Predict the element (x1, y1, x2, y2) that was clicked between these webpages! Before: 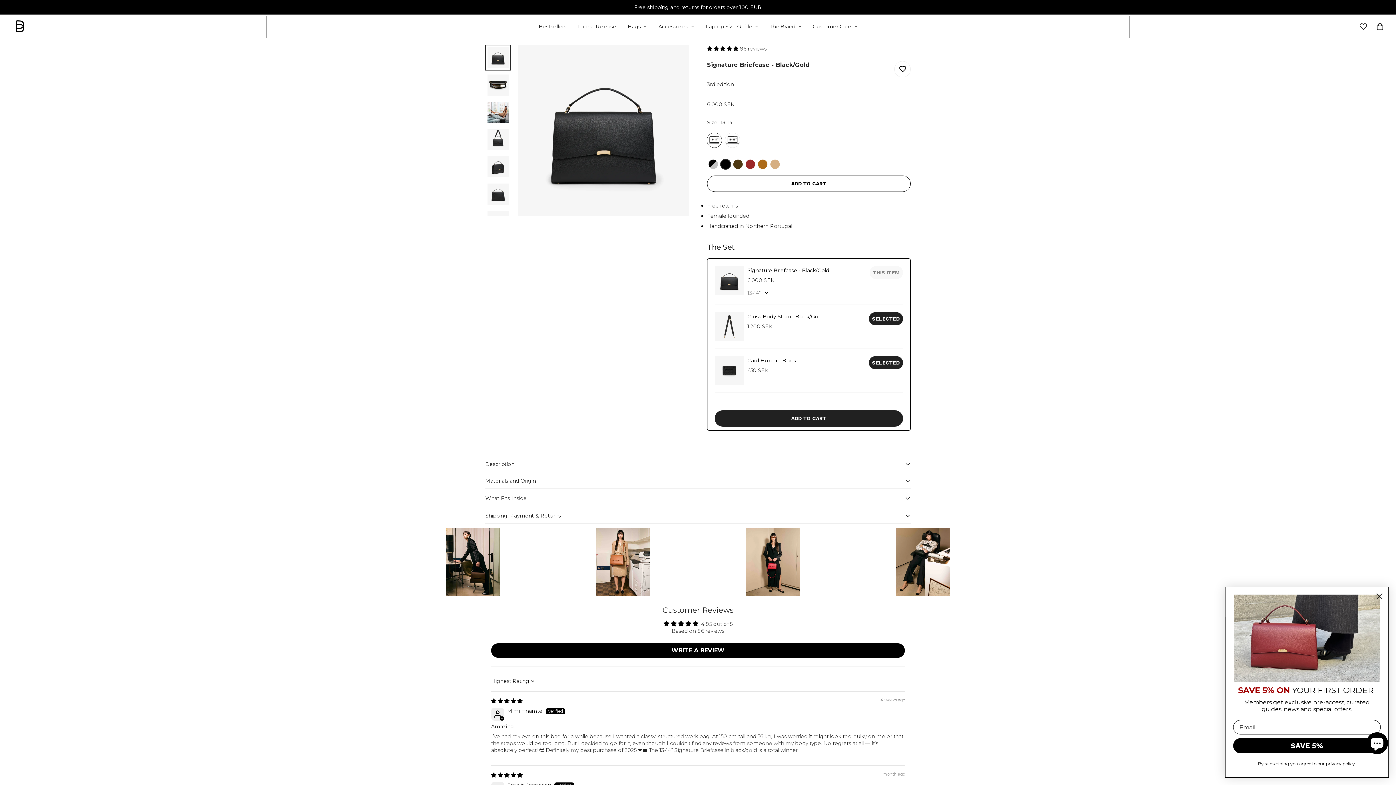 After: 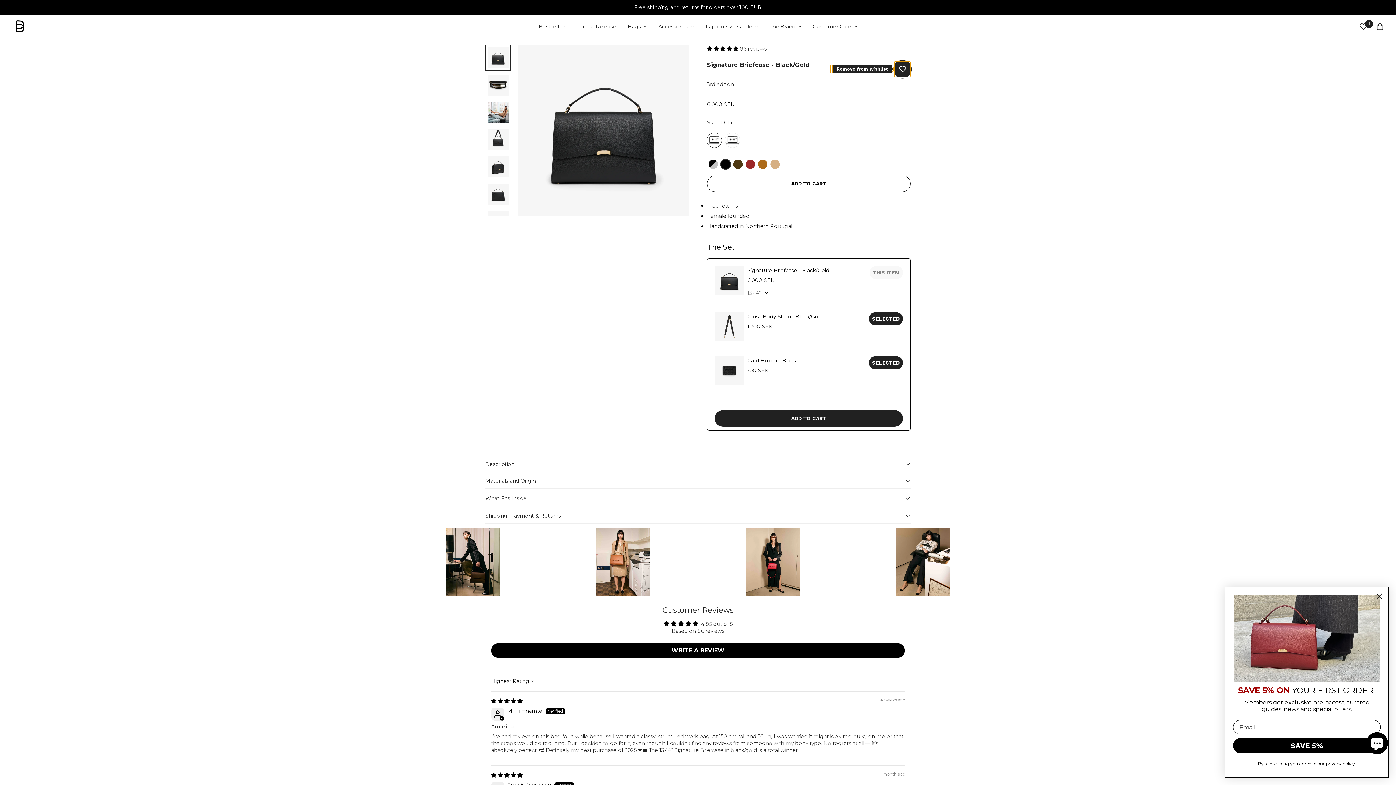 Action: bbox: (894, 61, 910, 77) label: Add to wishlist